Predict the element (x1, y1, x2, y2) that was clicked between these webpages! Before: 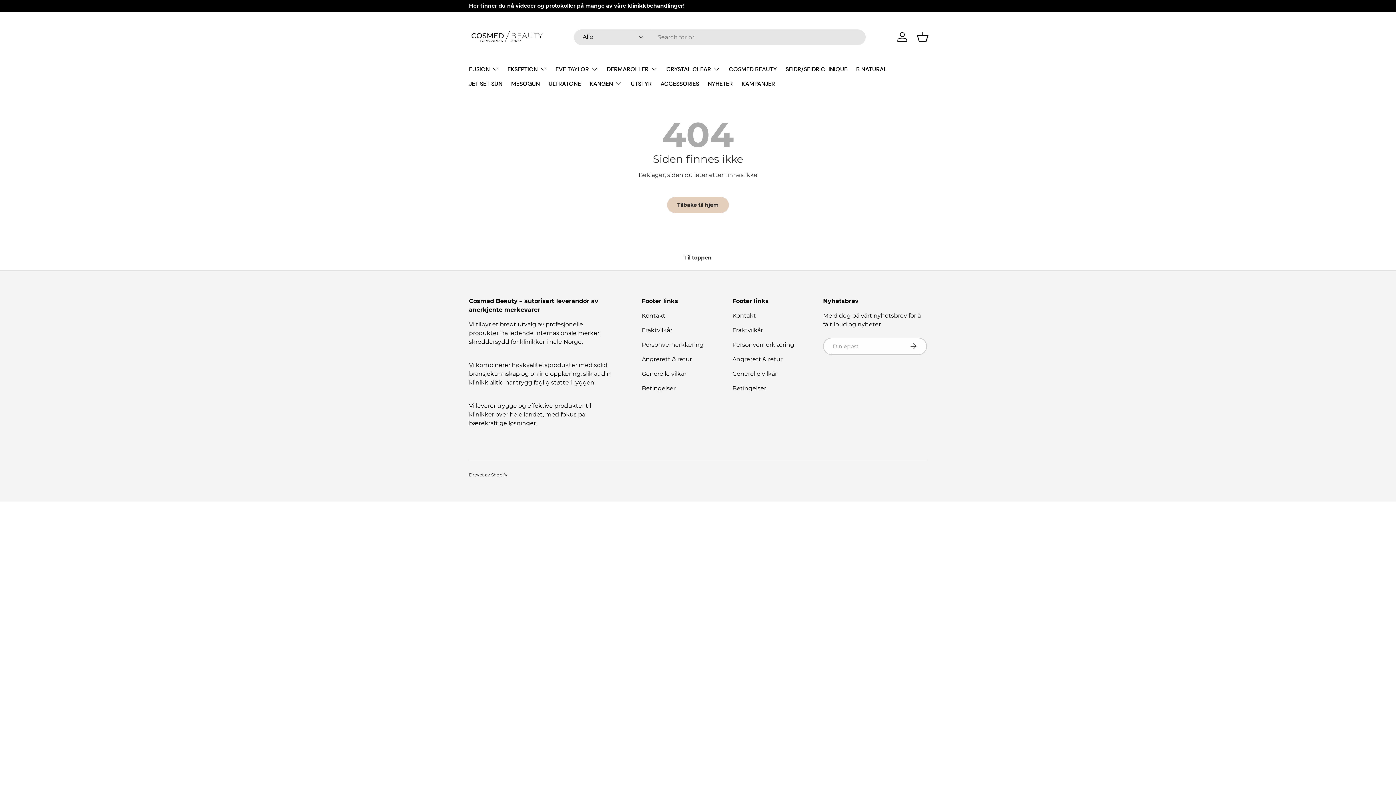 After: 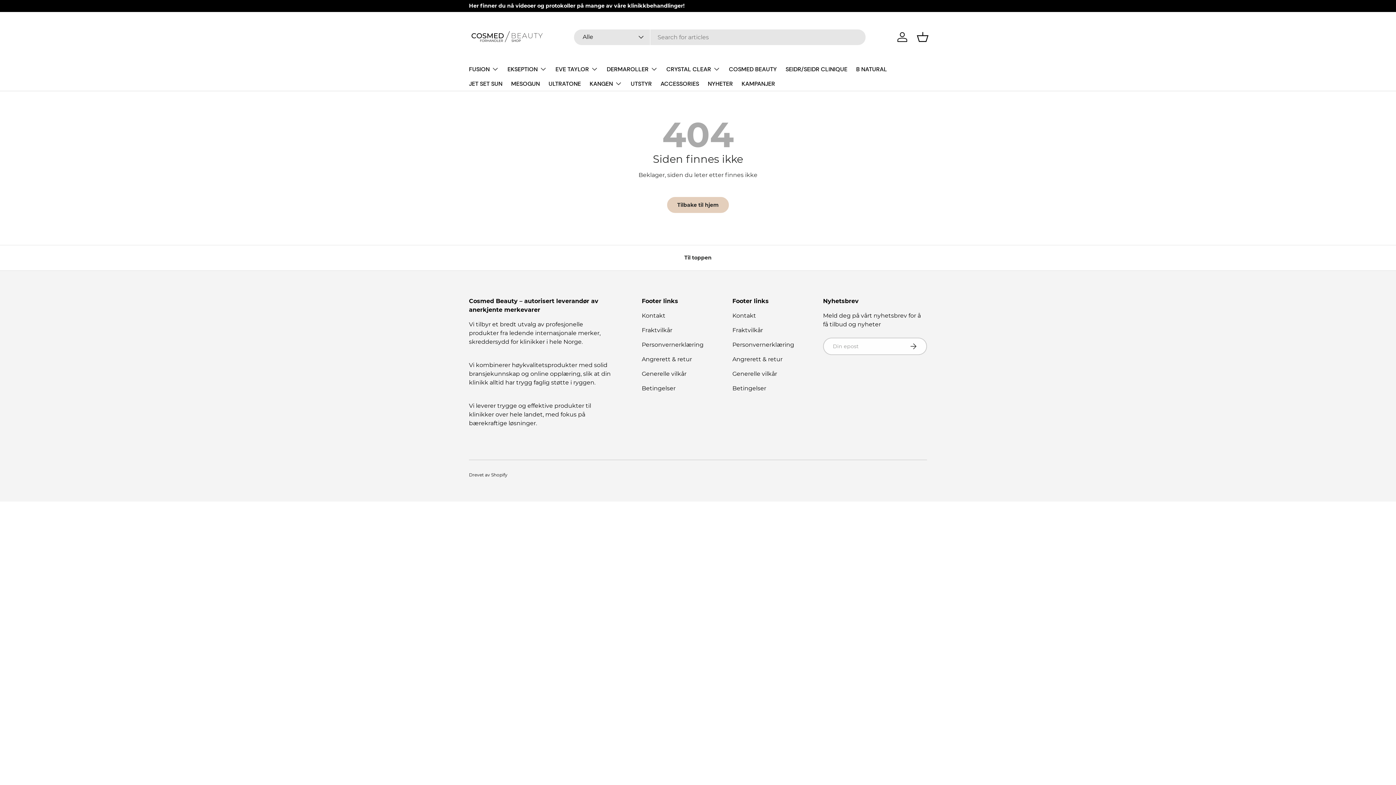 Action: label: Betingelser bbox: (641, 385, 675, 392)